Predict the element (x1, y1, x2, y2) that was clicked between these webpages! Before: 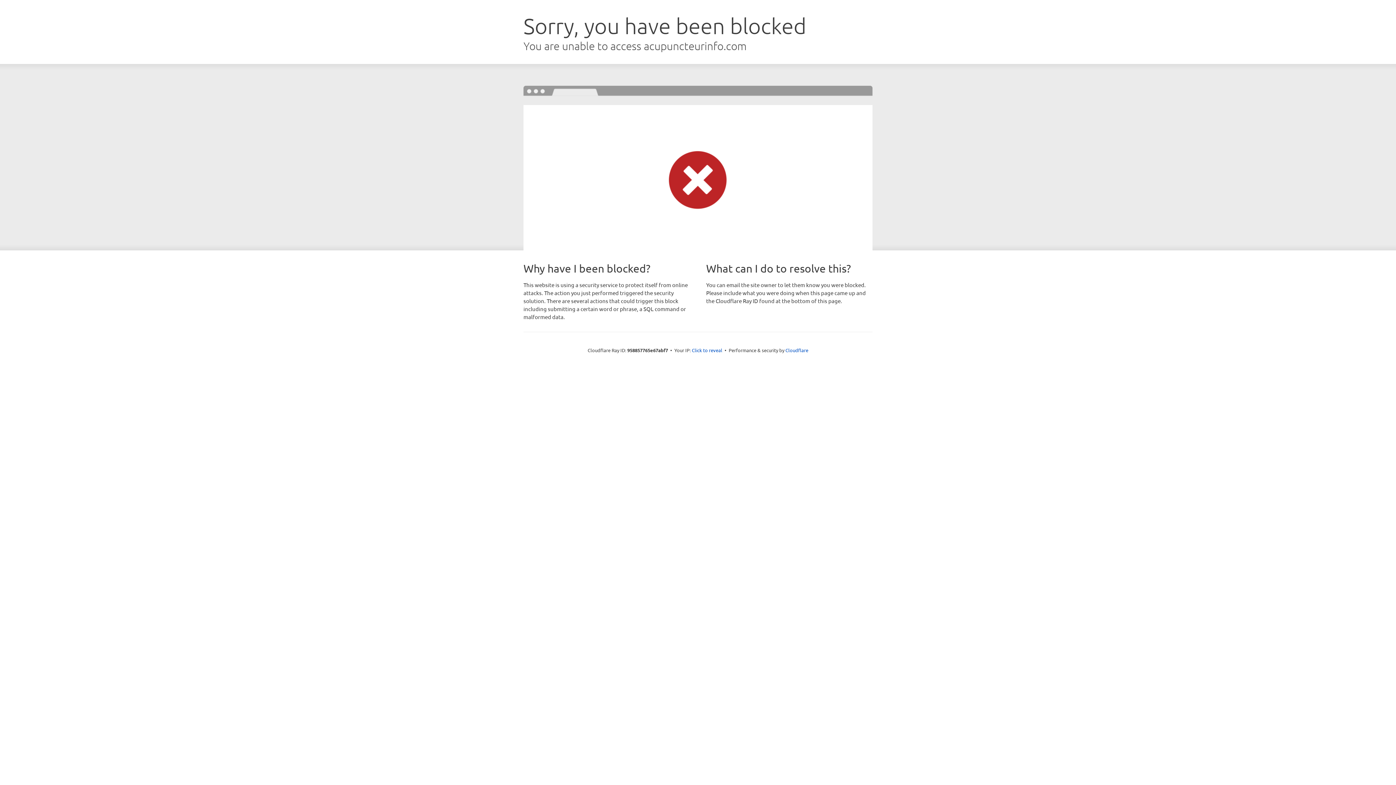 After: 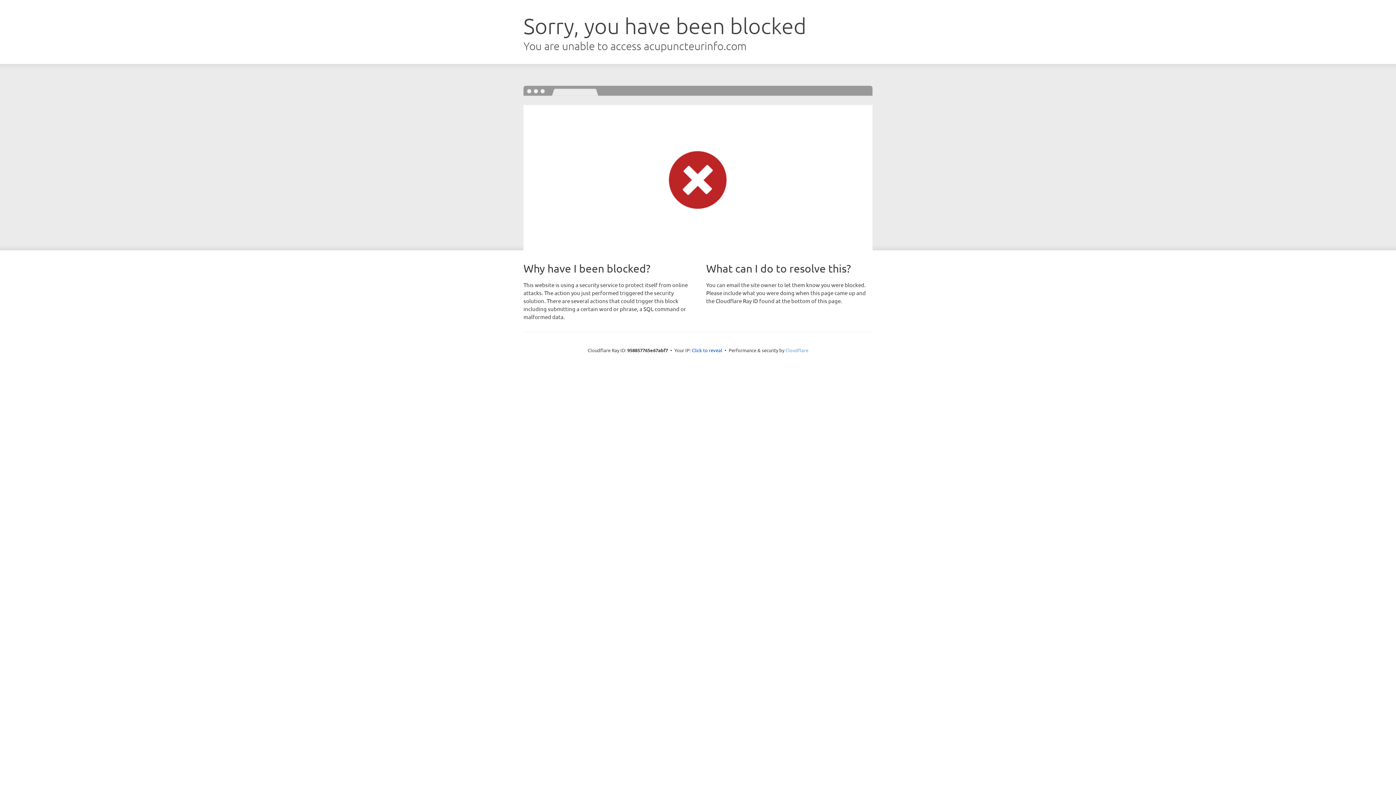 Action: bbox: (785, 347, 808, 353) label: Cloudflare